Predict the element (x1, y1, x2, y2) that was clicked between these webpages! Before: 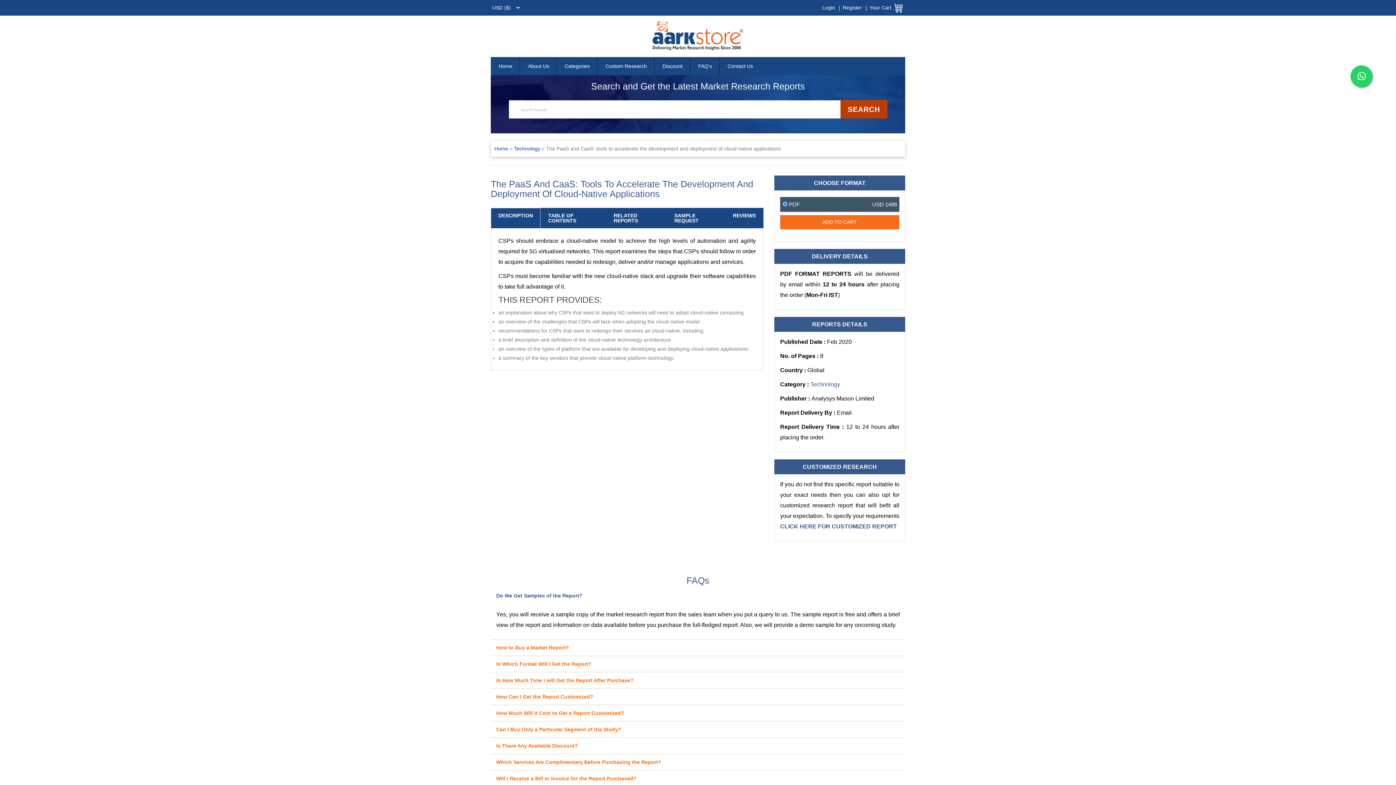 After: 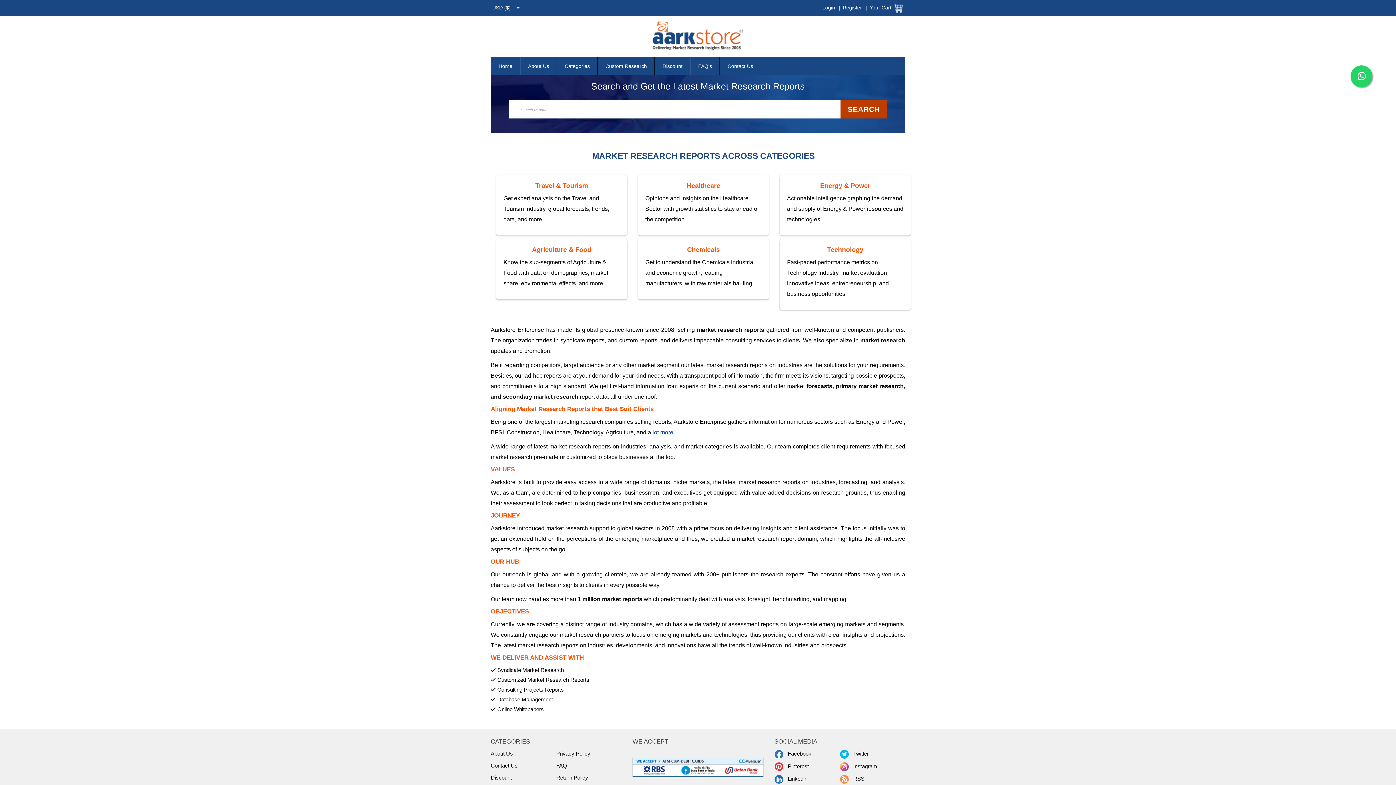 Action: bbox: (652, 17, 743, 54)